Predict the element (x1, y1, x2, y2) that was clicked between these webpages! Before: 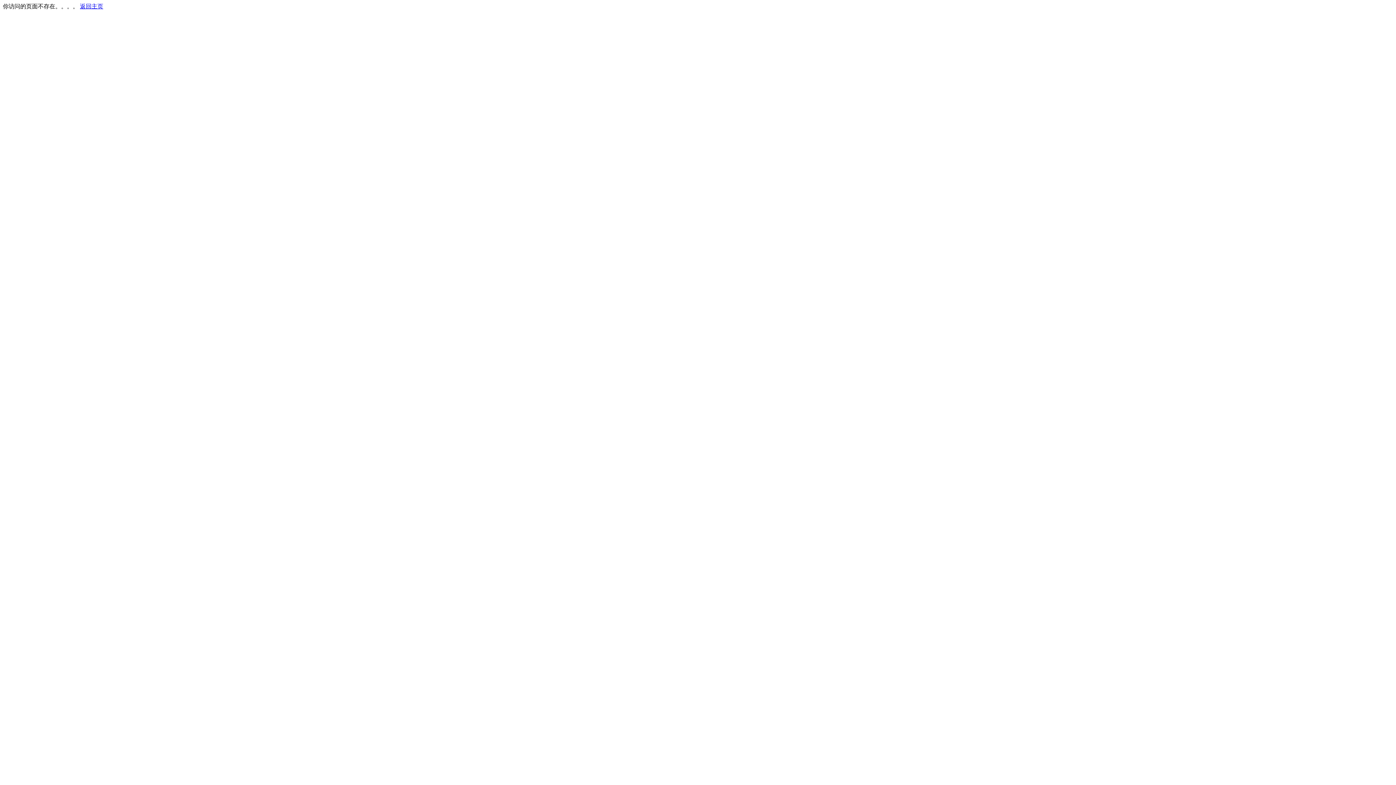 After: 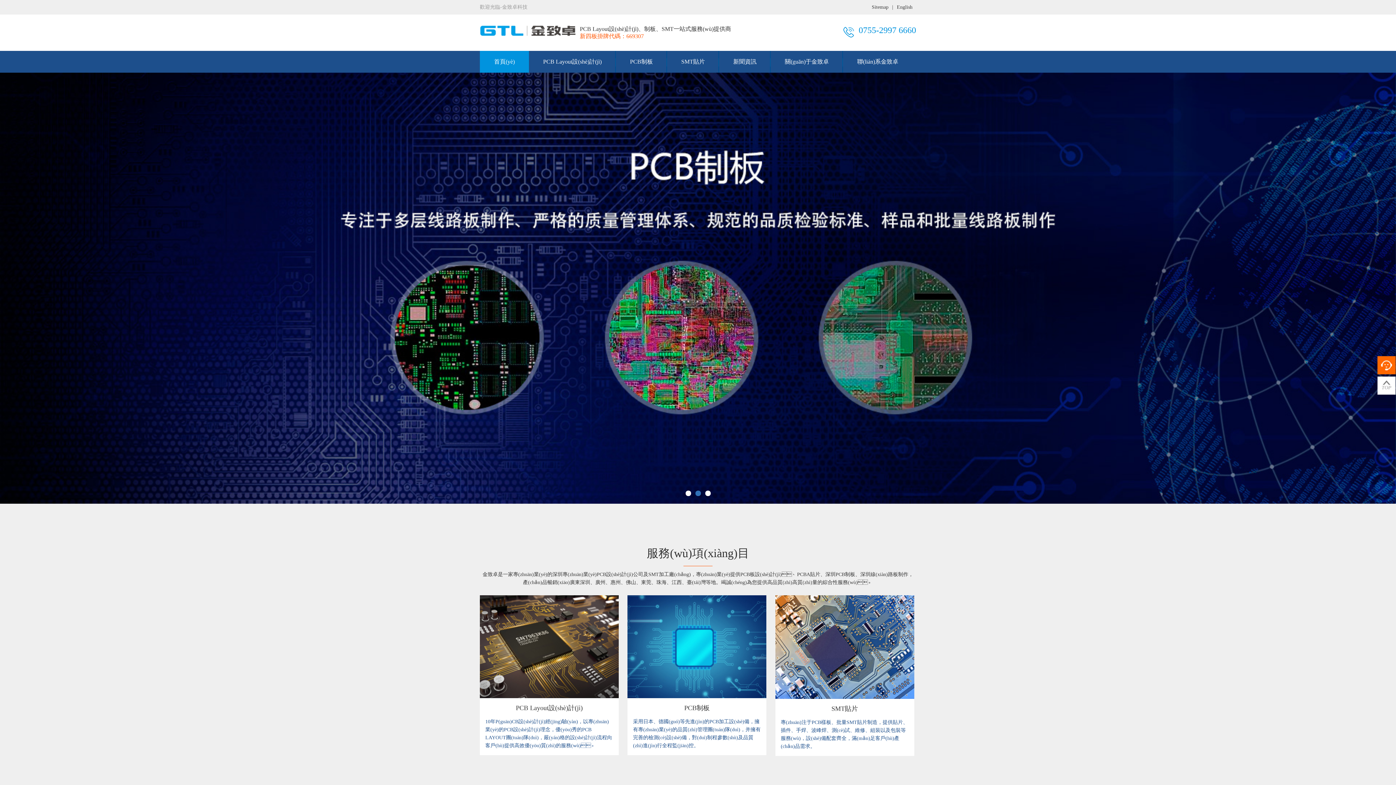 Action: bbox: (80, 3, 103, 9) label: 返回主页